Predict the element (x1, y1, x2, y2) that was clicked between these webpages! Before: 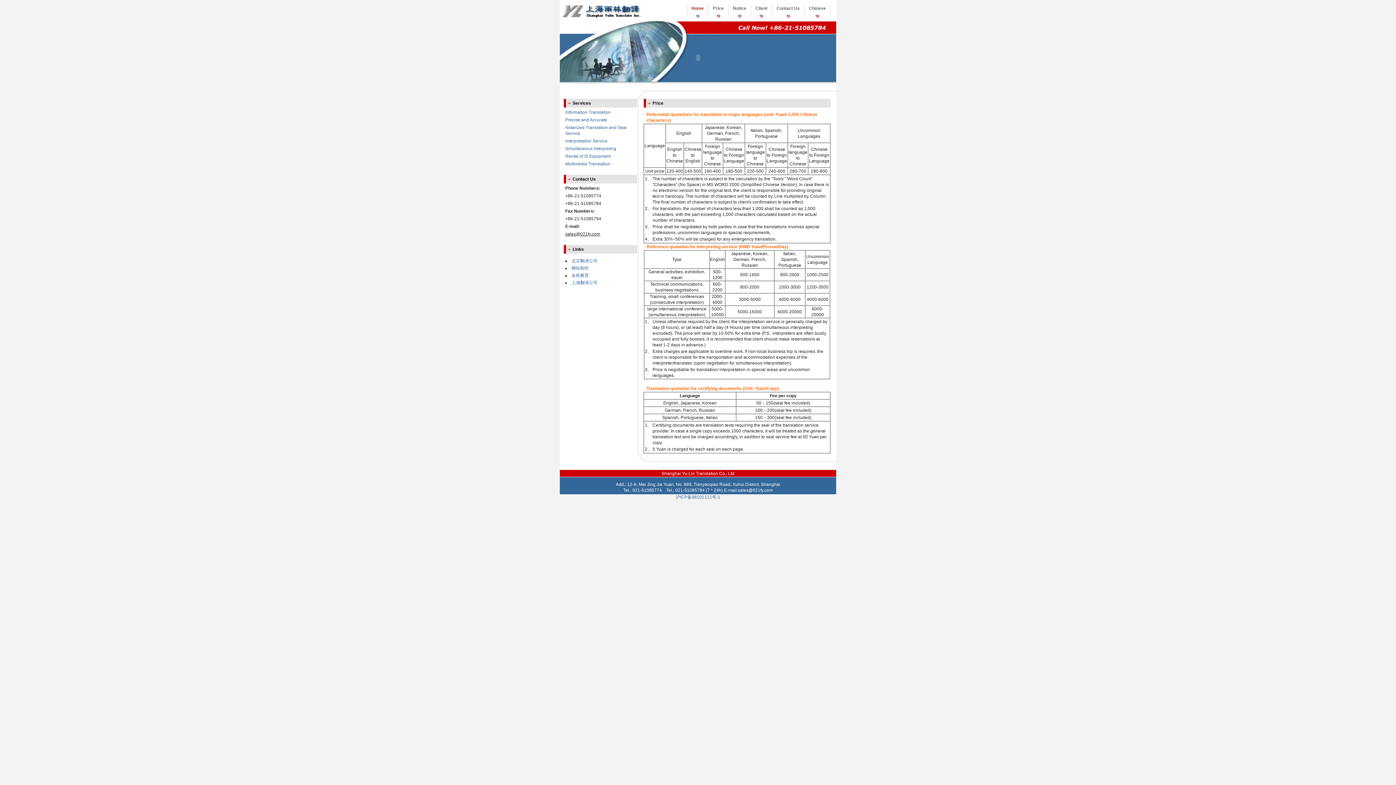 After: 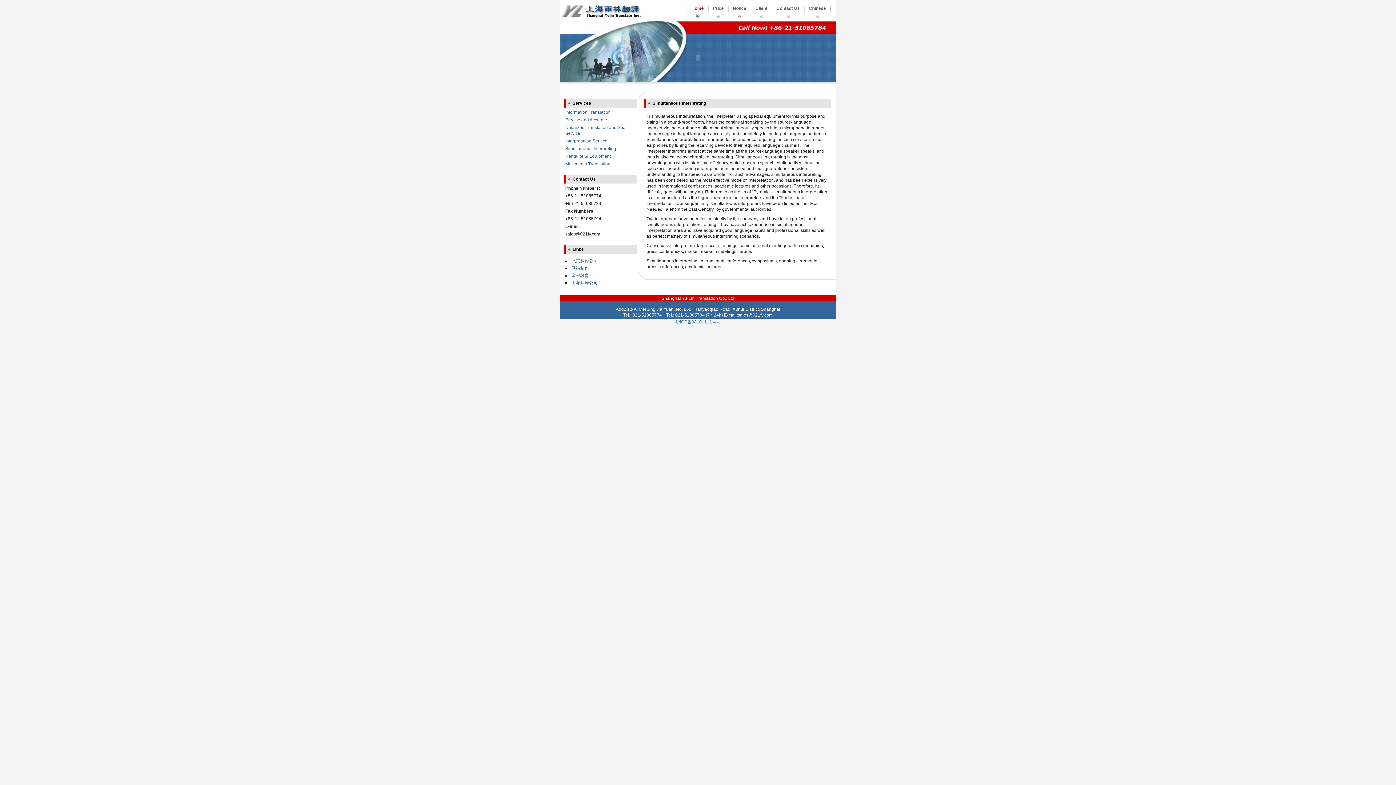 Action: label: Simultaneous Interpreting bbox: (565, 146, 616, 151)